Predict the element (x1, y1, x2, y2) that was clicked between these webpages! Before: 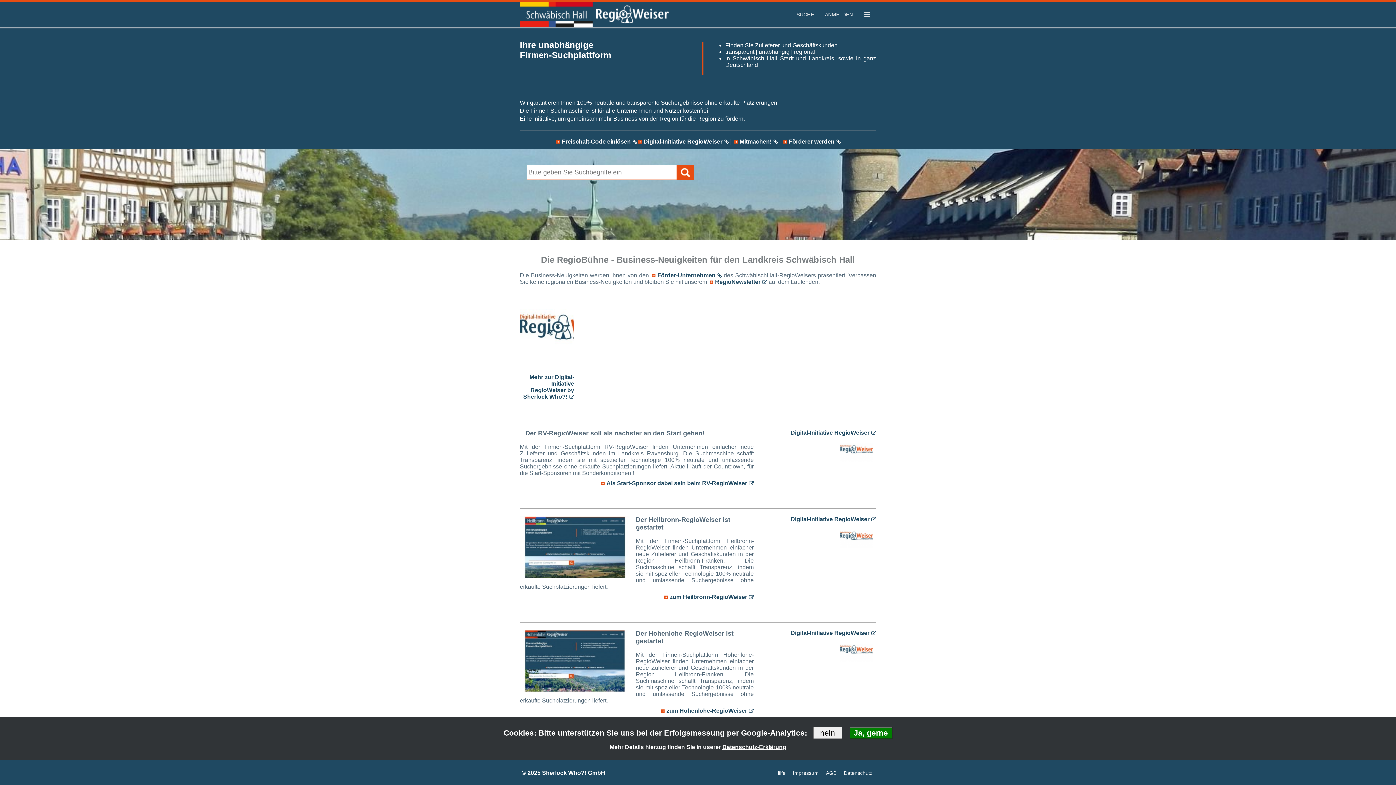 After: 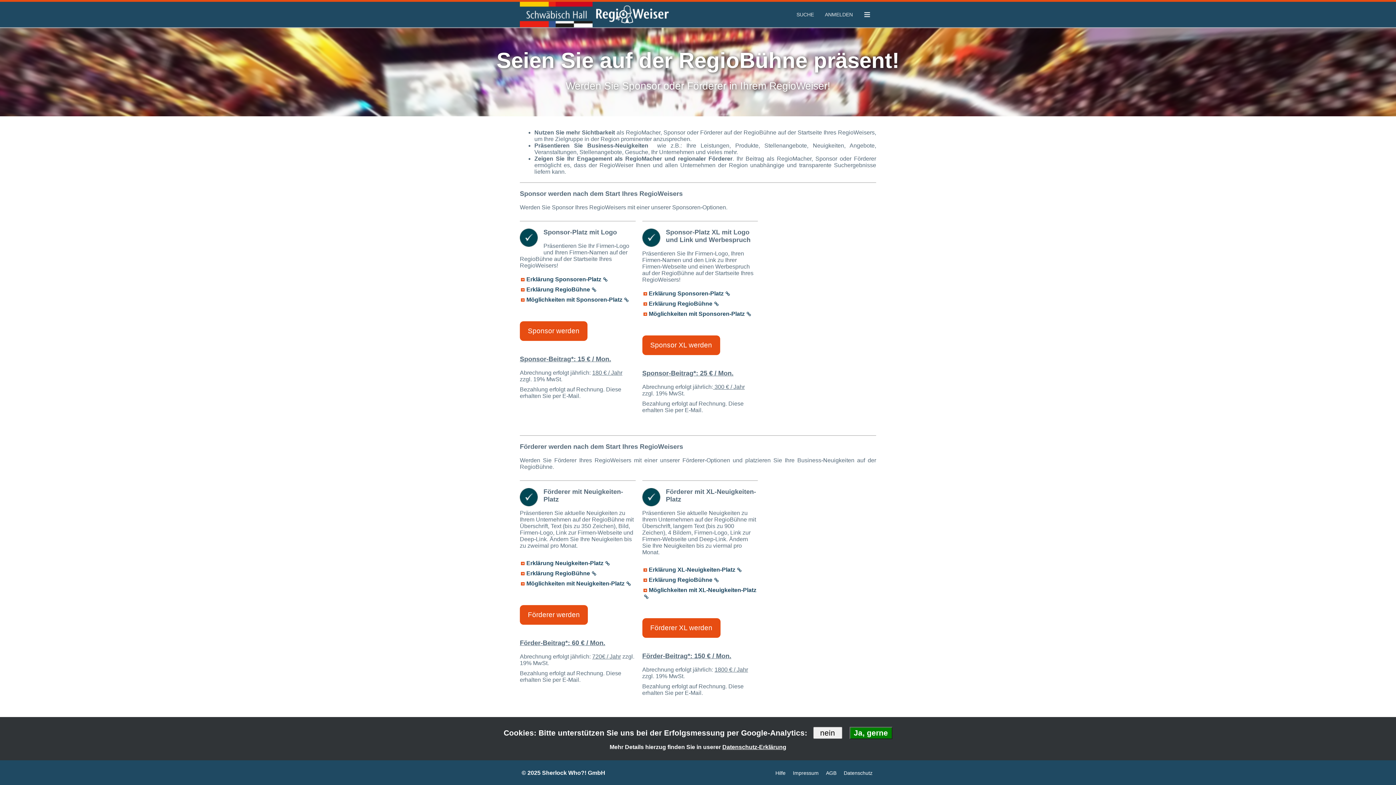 Action: bbox: (652, 272, 721, 278) label: Förder-Unternehmen